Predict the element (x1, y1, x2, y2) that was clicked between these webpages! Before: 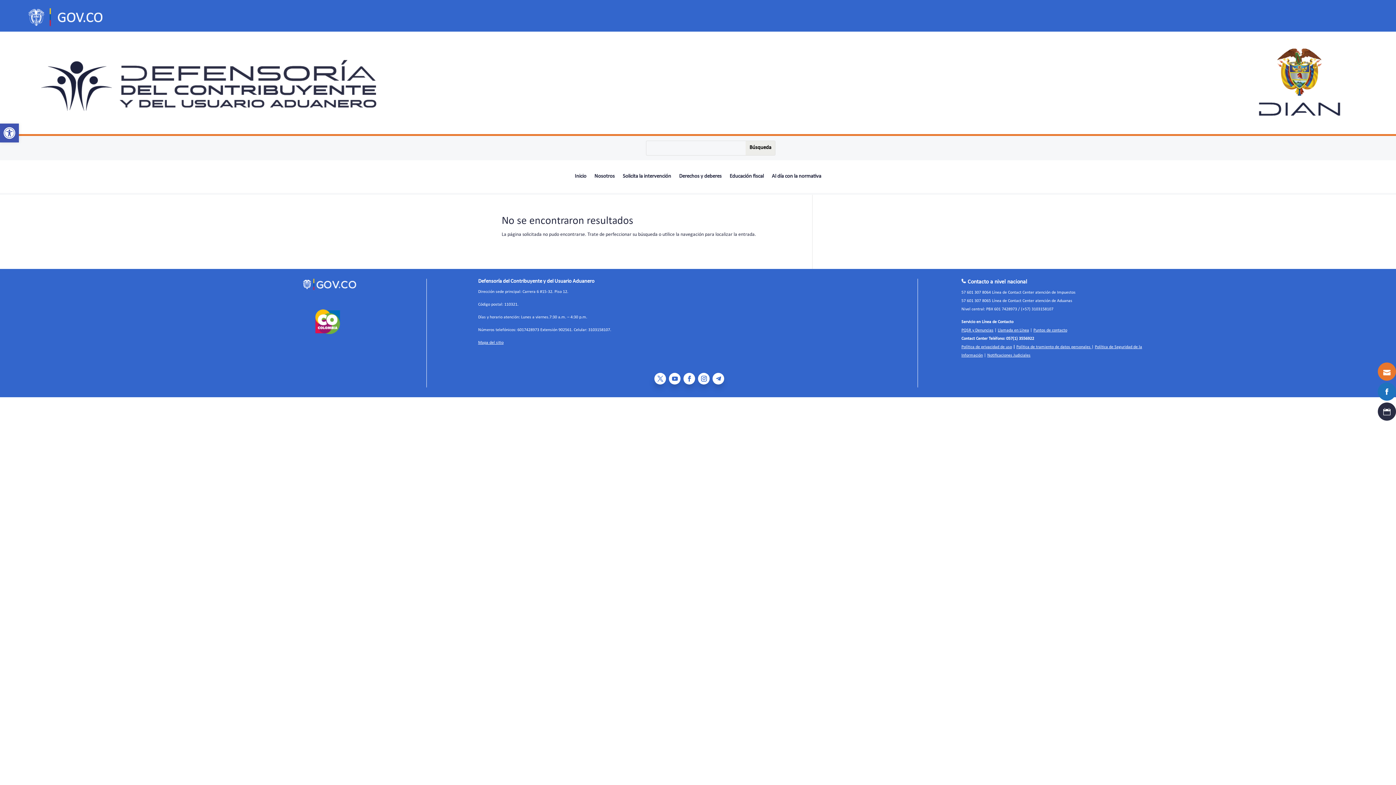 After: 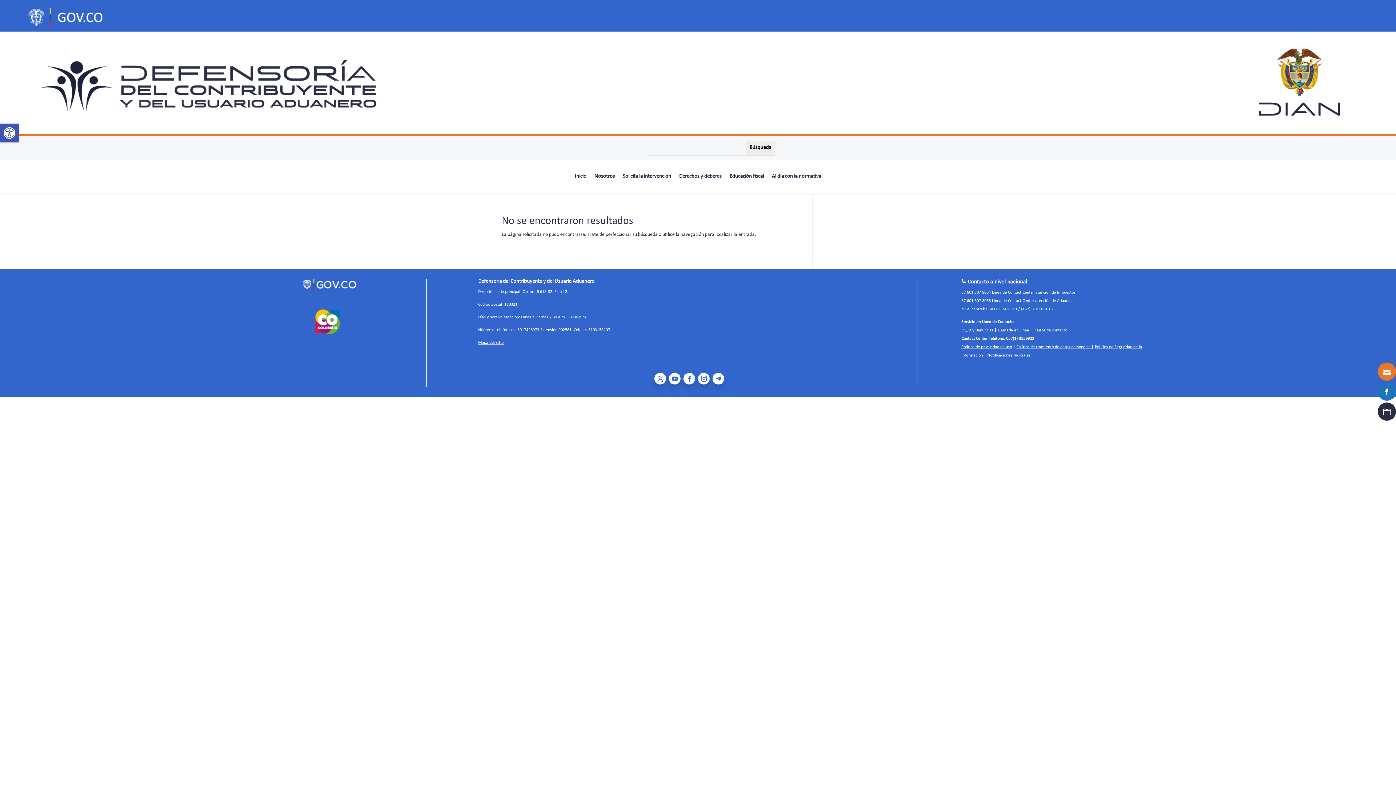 Action: bbox: (698, 372, 709, 384)